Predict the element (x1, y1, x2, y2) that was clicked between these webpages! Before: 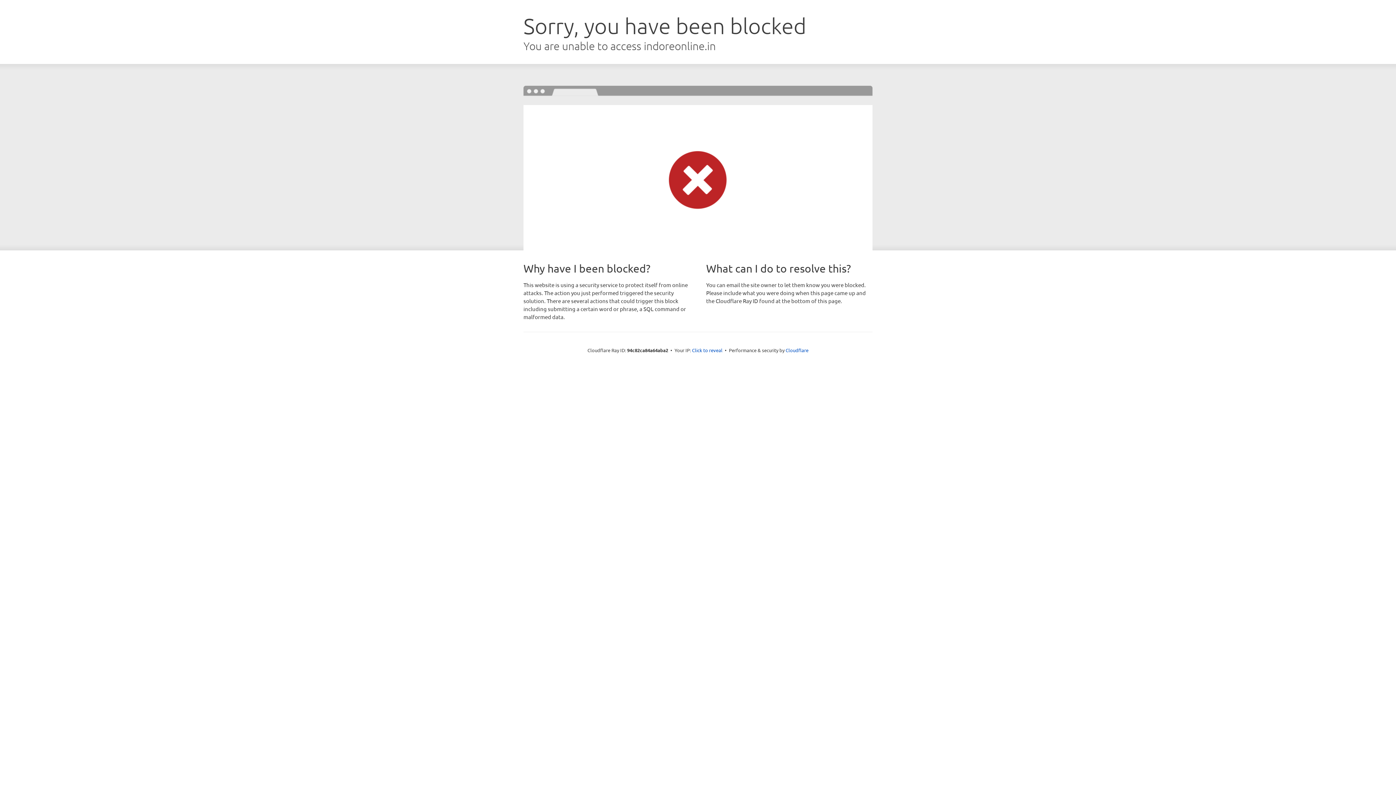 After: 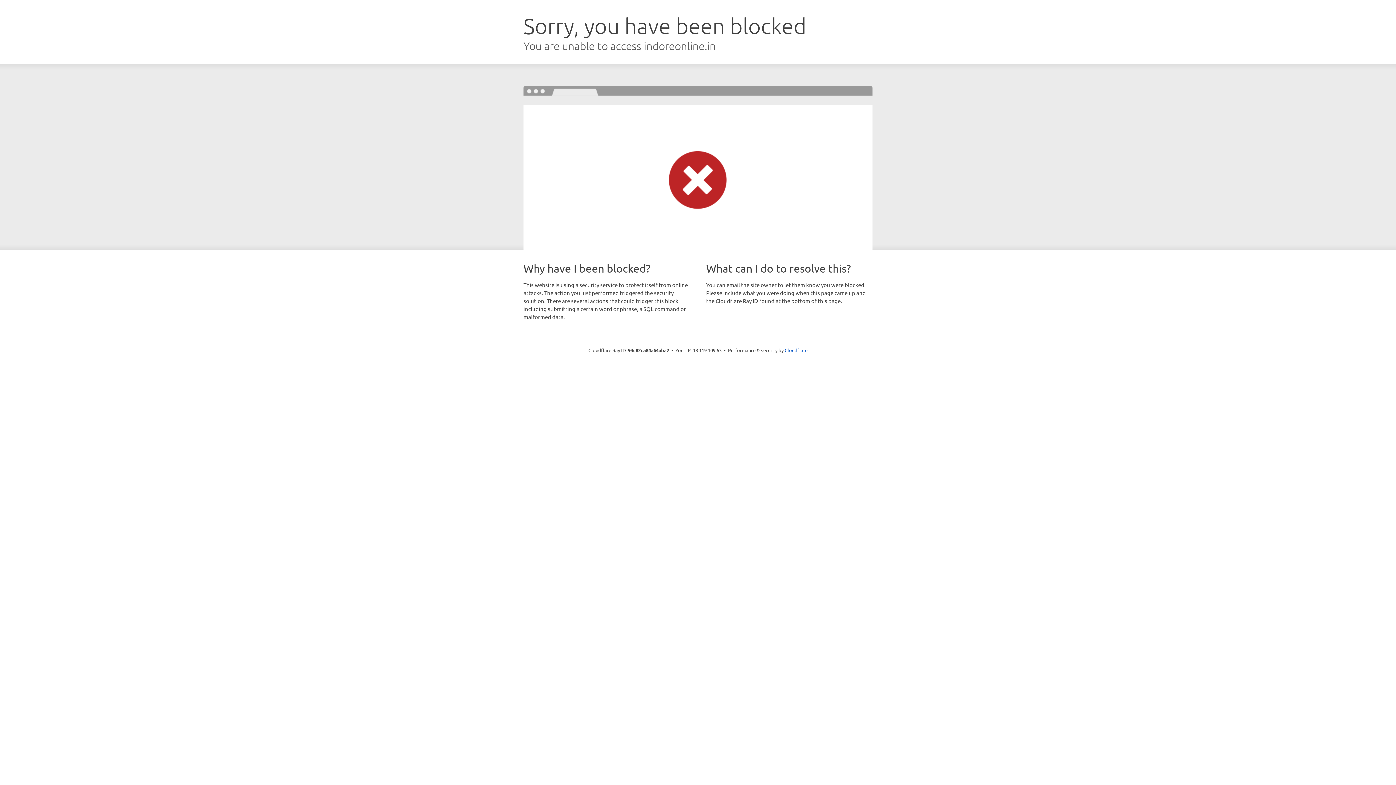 Action: label: Click to reveal bbox: (692, 346, 722, 353)